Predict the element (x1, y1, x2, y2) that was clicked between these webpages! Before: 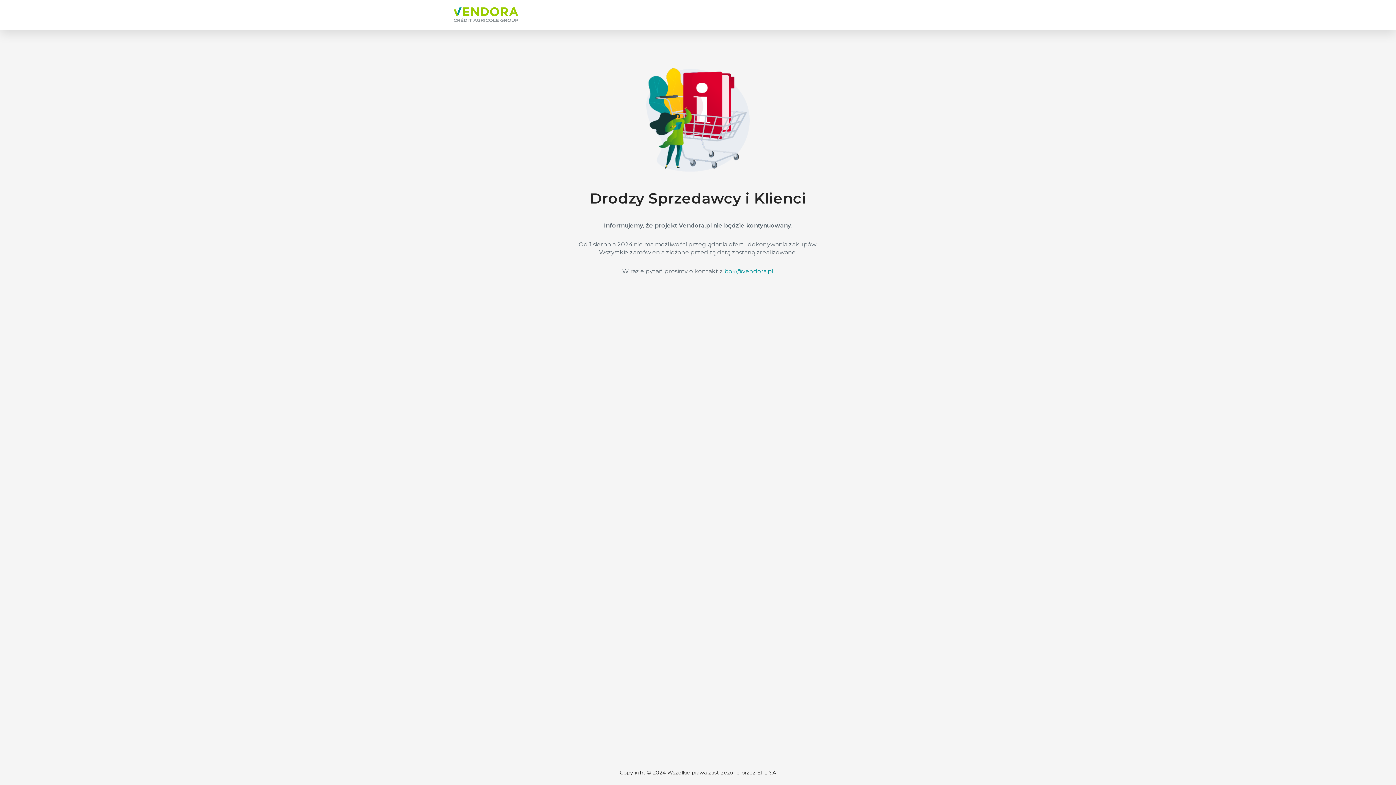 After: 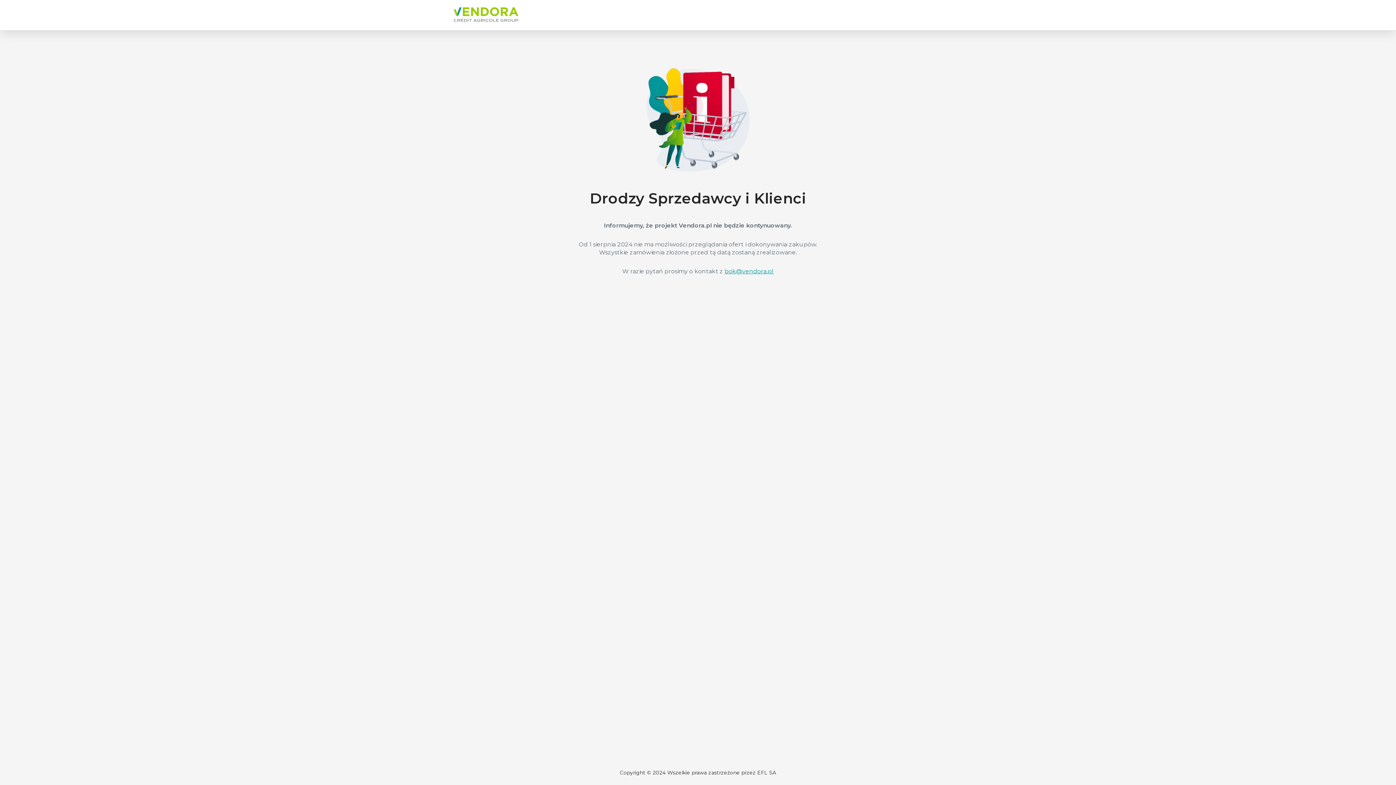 Action: label: bok@vendora.pl bbox: (724, 267, 773, 274)